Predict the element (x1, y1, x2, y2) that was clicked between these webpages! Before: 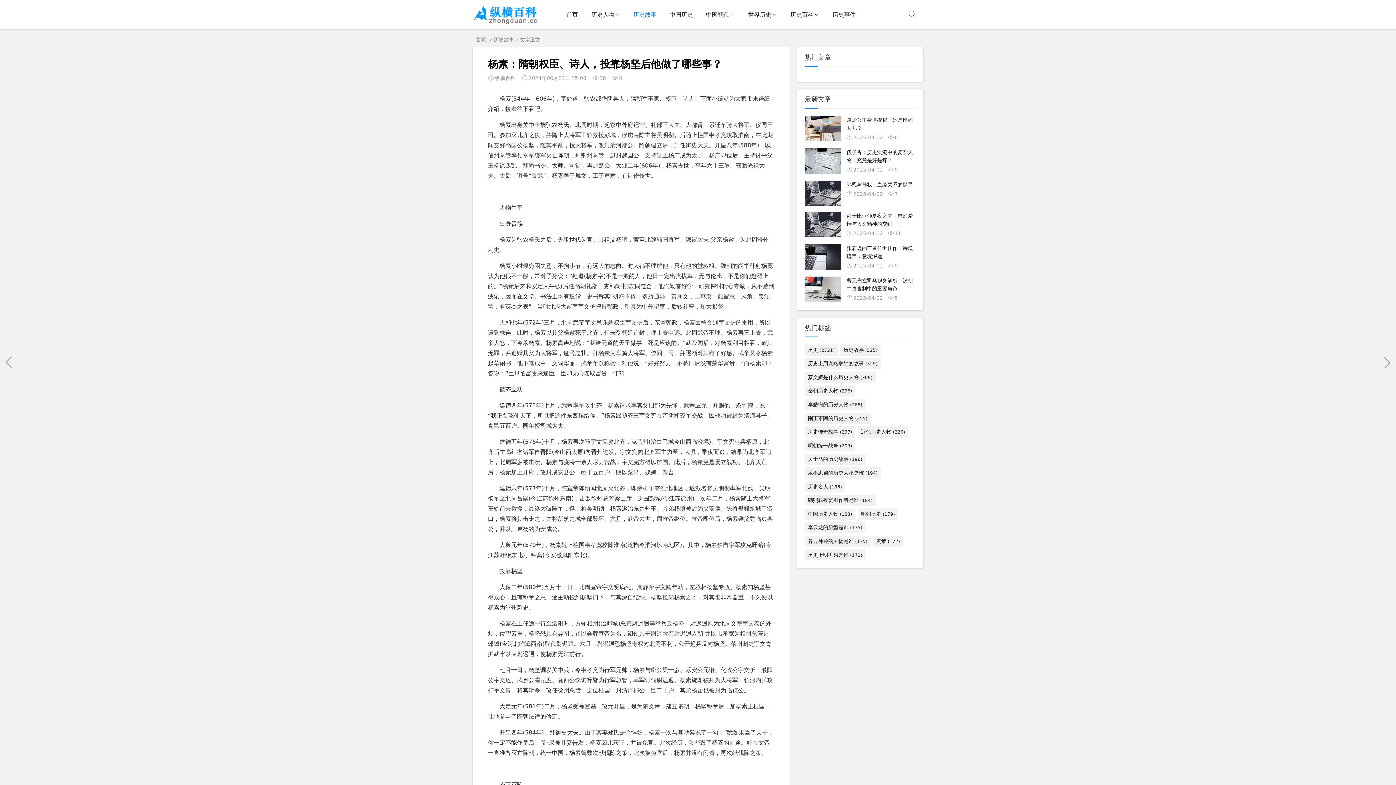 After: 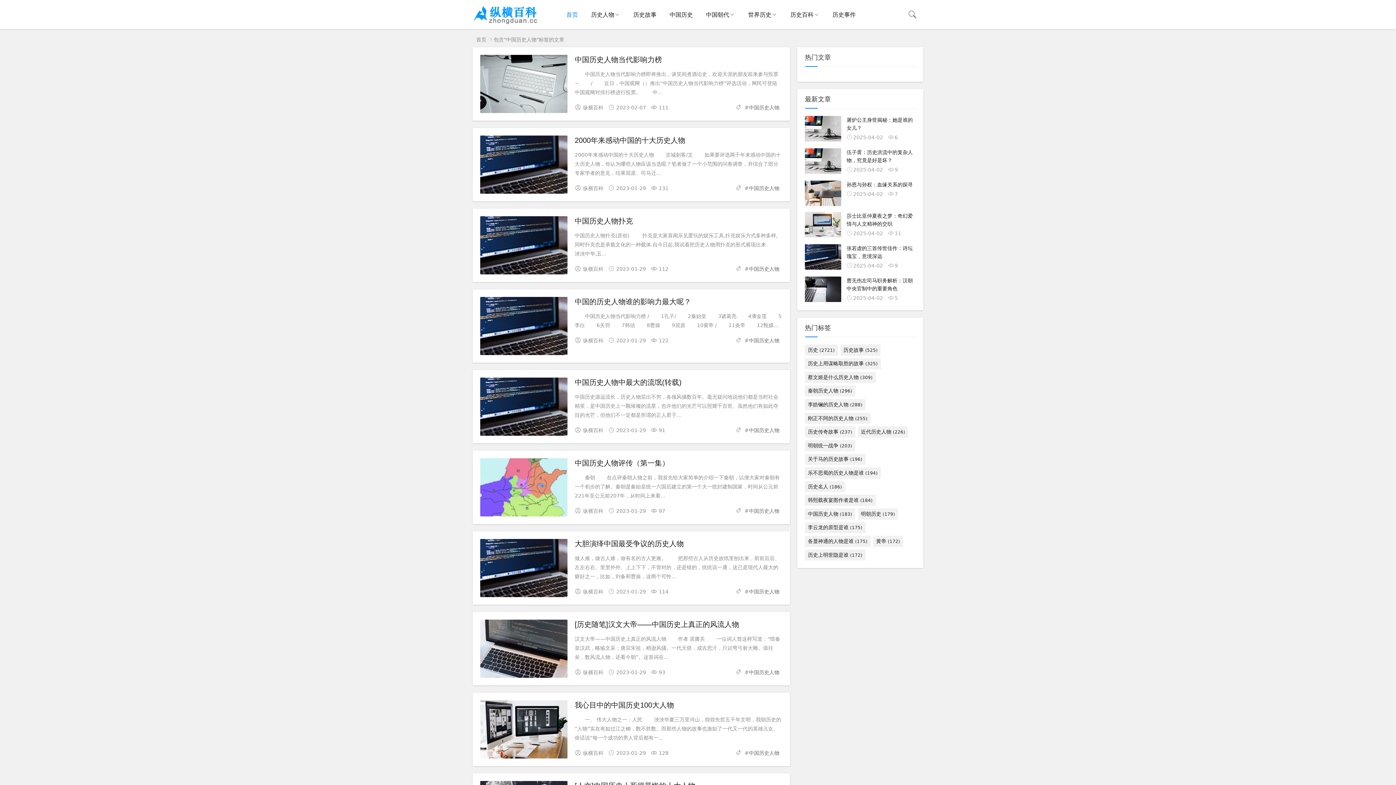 Action: label: 中国历史人物 (183) bbox: (805, 508, 855, 519)